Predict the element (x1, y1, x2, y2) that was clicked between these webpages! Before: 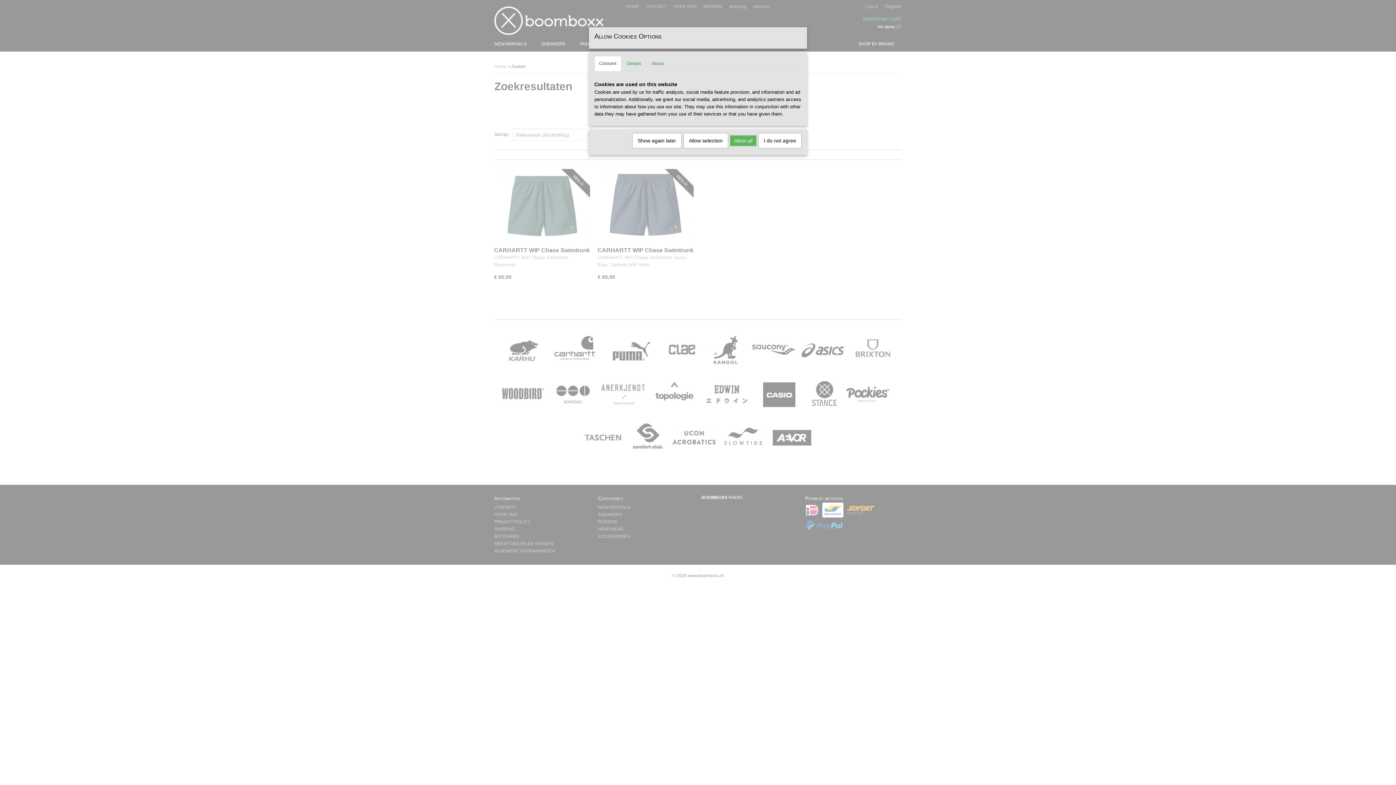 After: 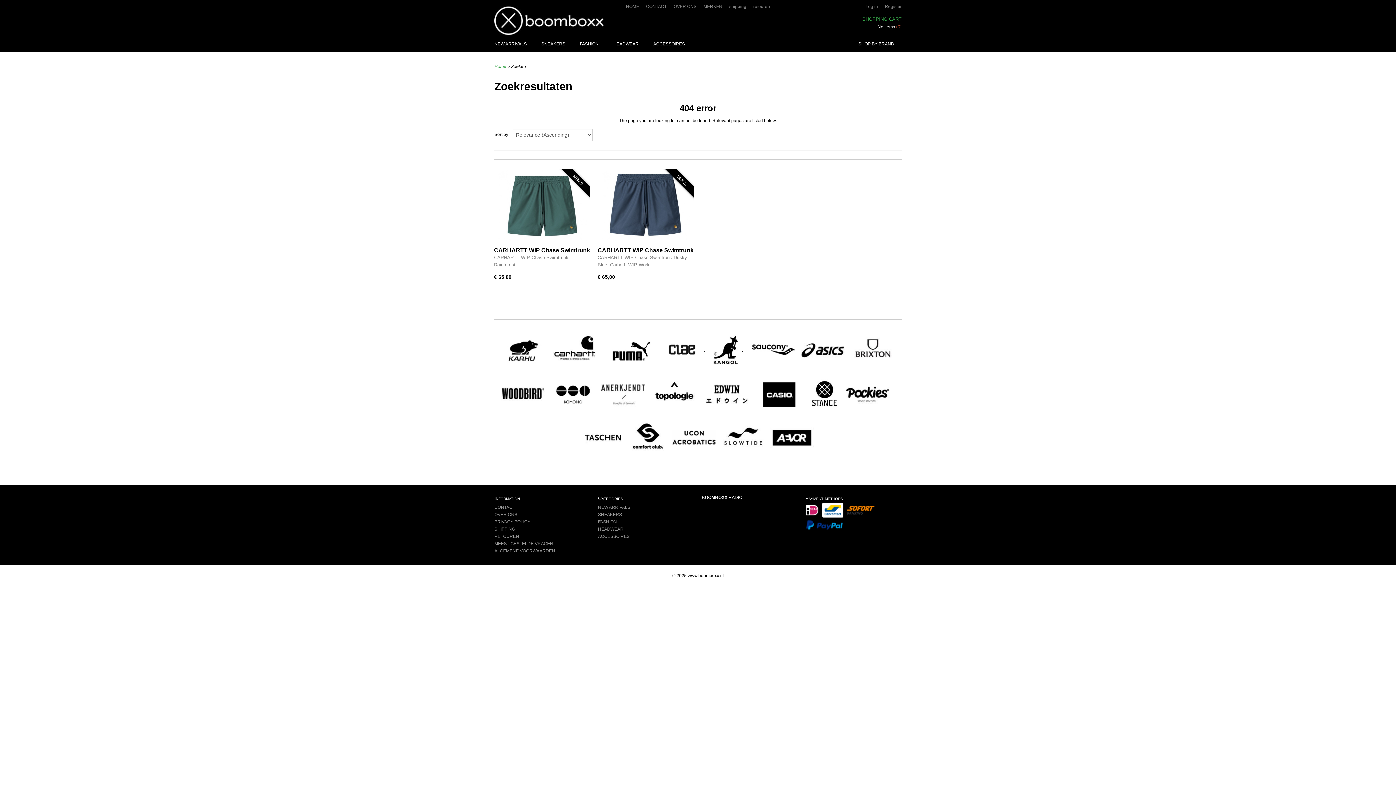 Action: bbox: (758, 133, 801, 148) label: I do not agree